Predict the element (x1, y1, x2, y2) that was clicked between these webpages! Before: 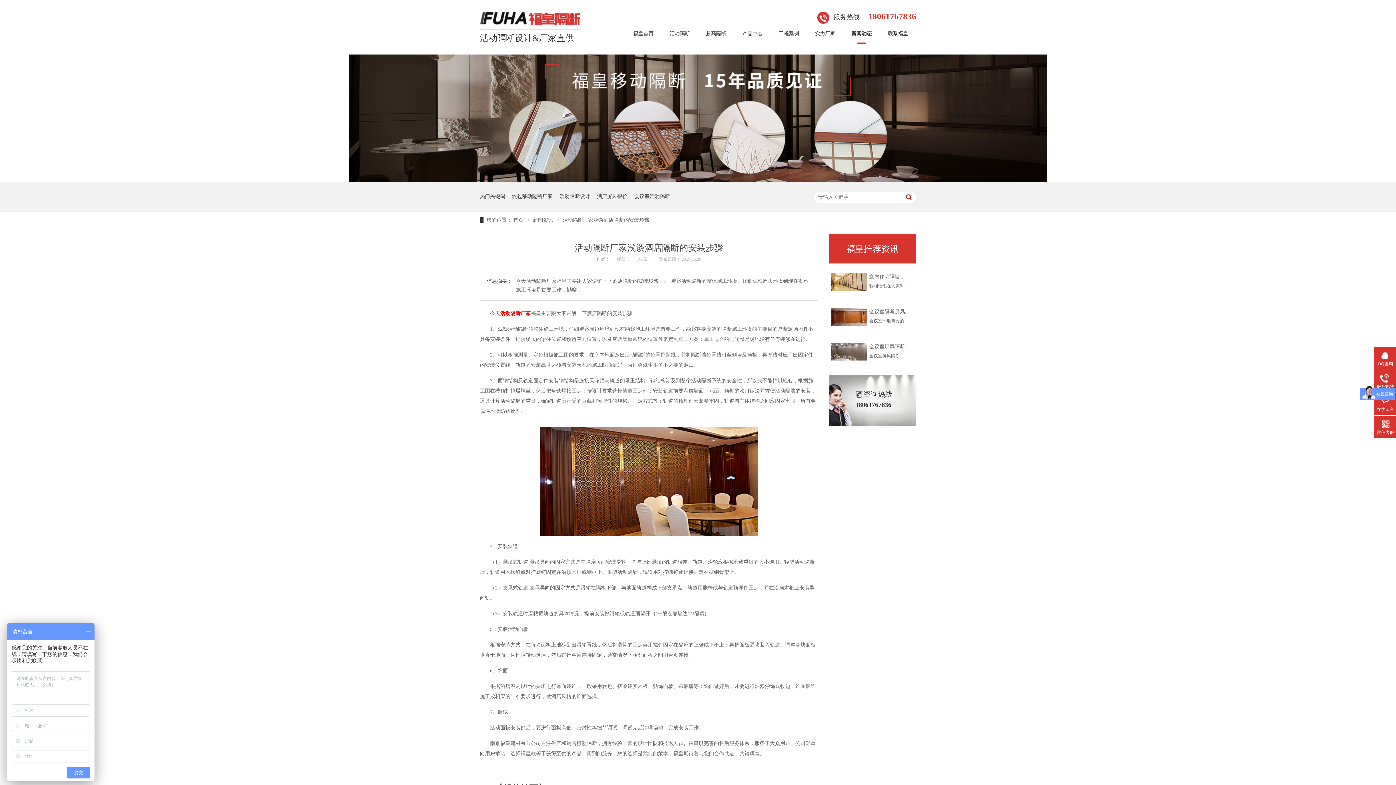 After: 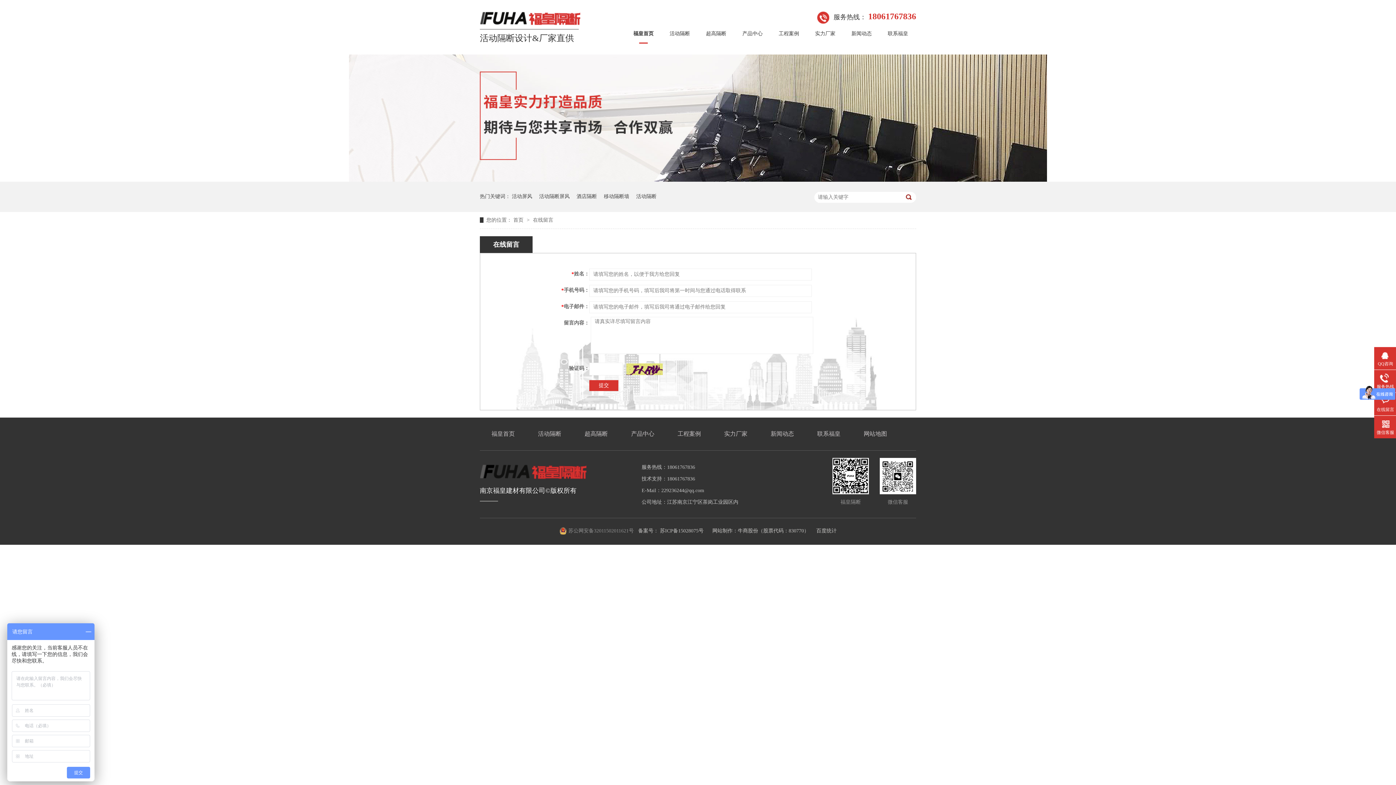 Action: label: 在线留言 bbox: (1374, 396, 1397, 413)